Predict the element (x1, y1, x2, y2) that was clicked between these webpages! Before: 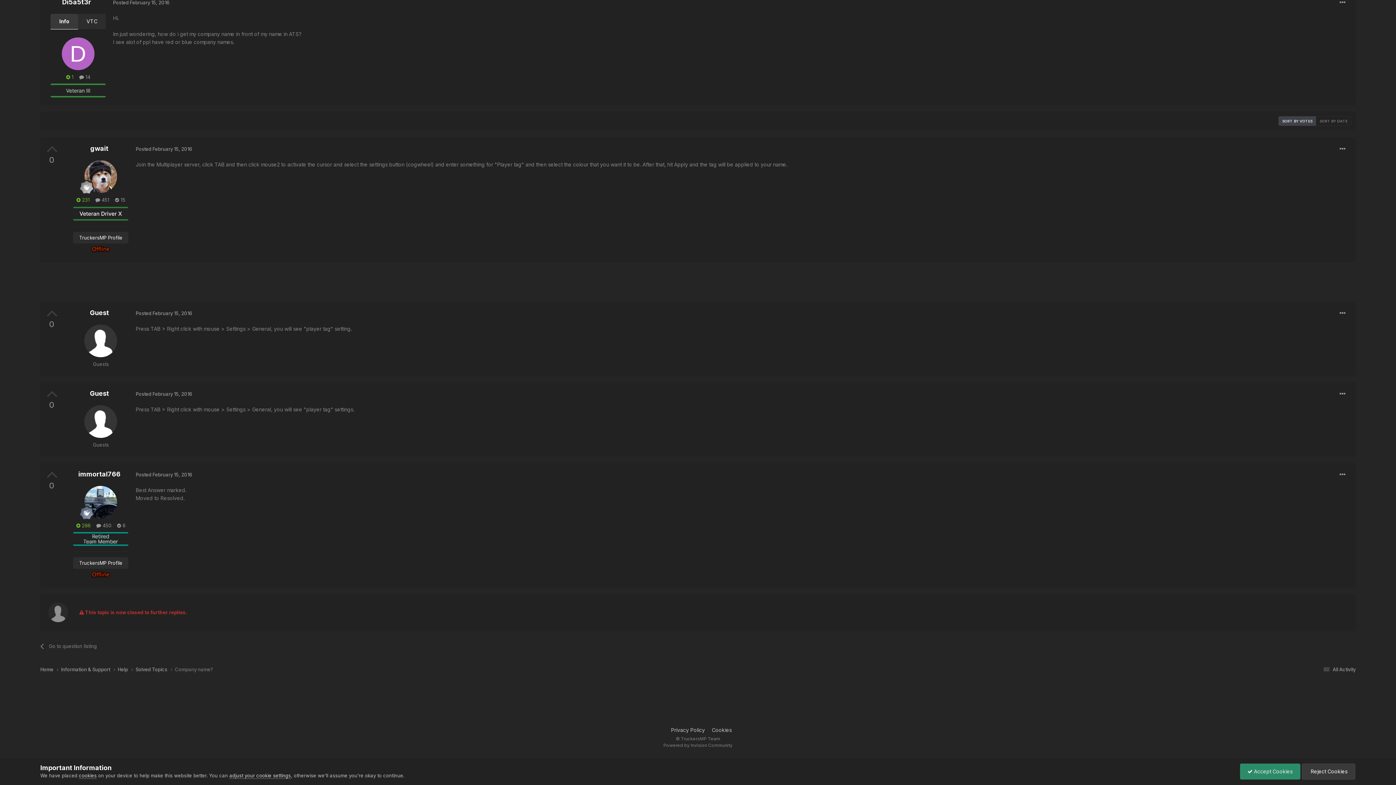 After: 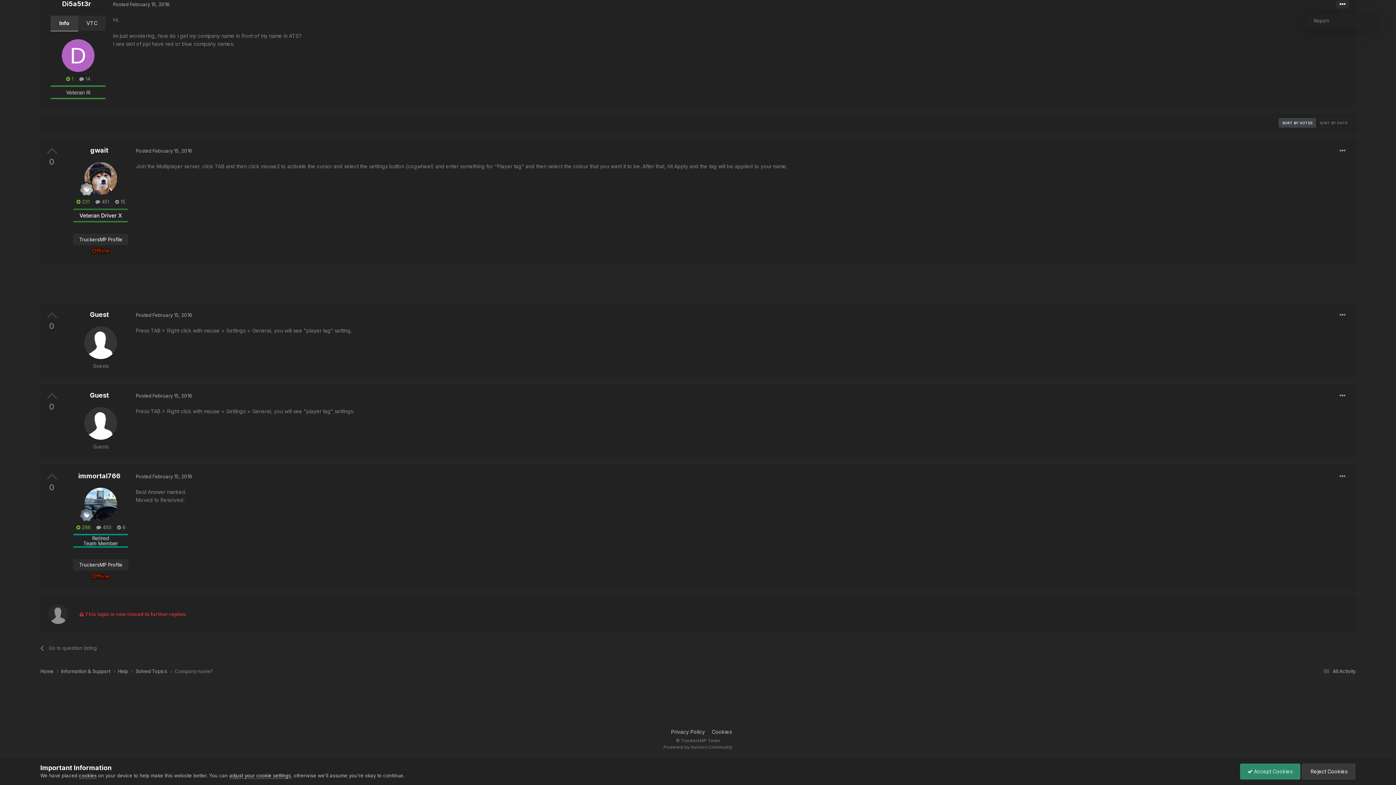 Action: bbox: (1335, -1, 1350, 6)